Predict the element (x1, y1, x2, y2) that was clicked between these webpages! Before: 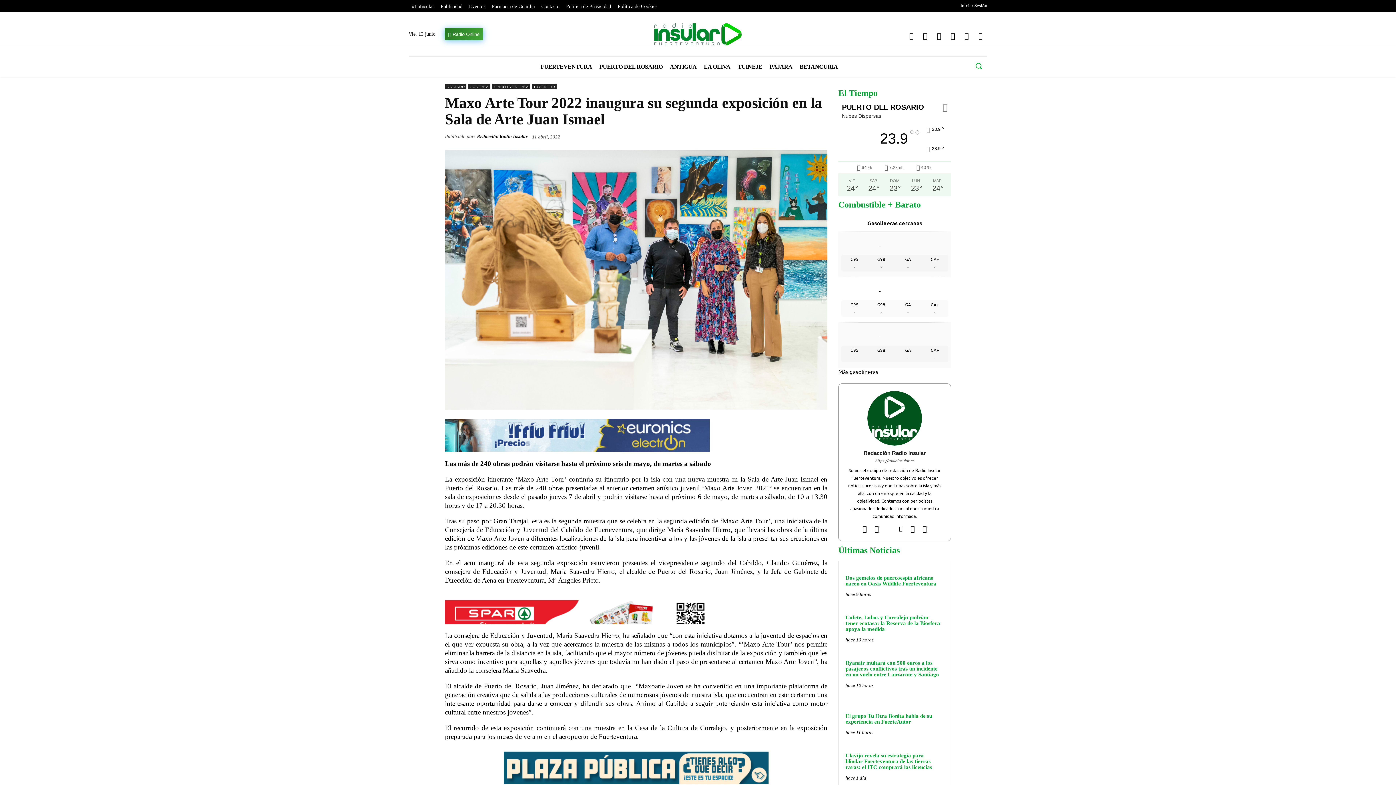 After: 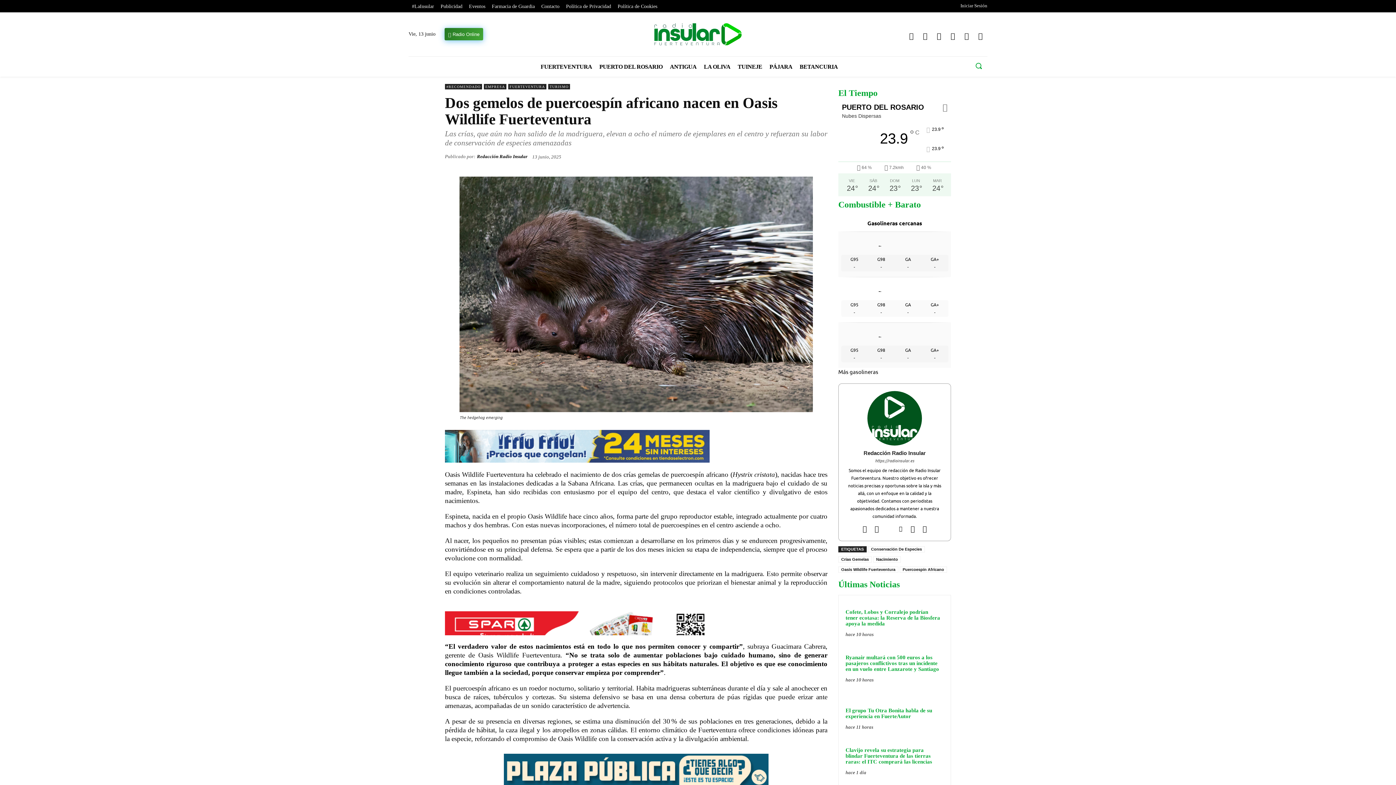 Action: bbox: (845, 575, 936, 586) label: Dos gemelos de puercoespín africano nacen en Oasis Wildlife Fuerteventura